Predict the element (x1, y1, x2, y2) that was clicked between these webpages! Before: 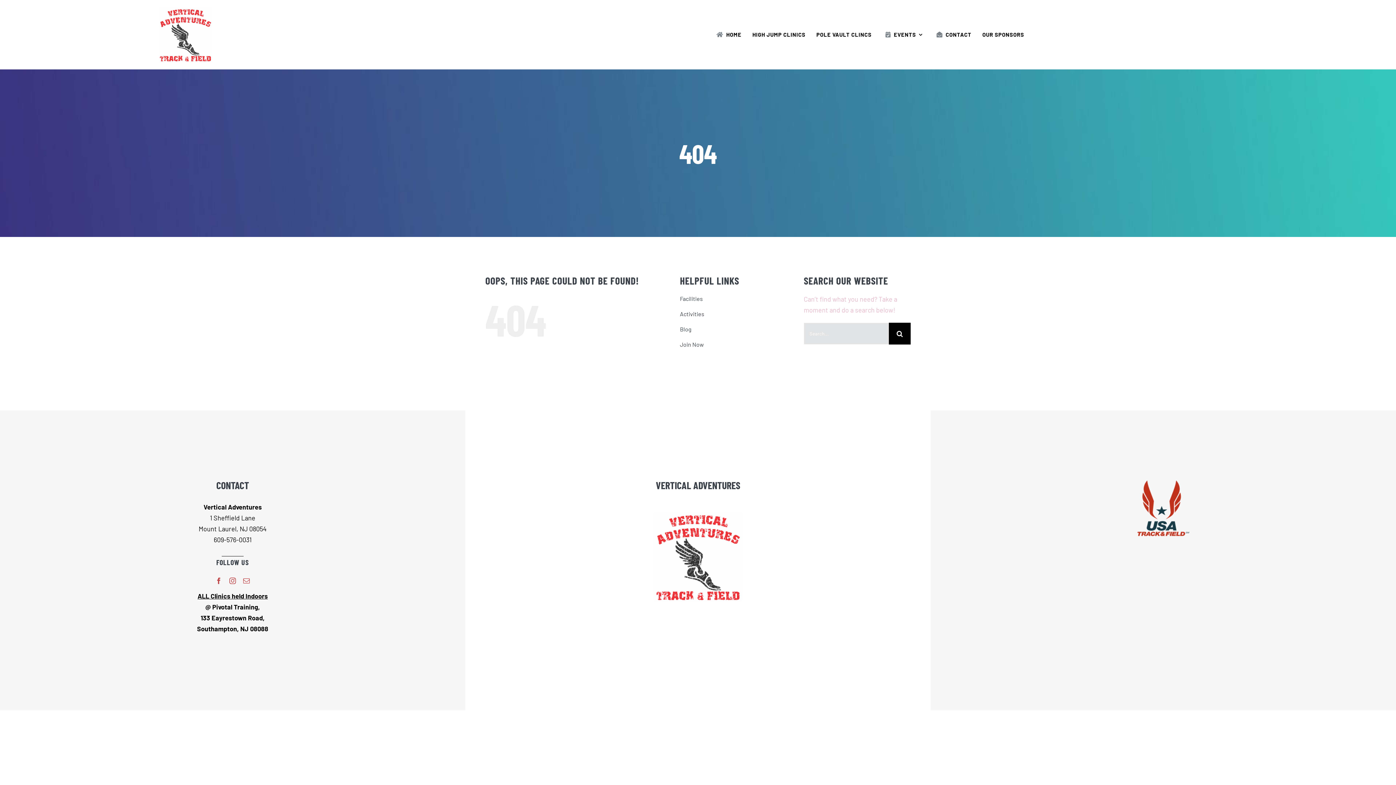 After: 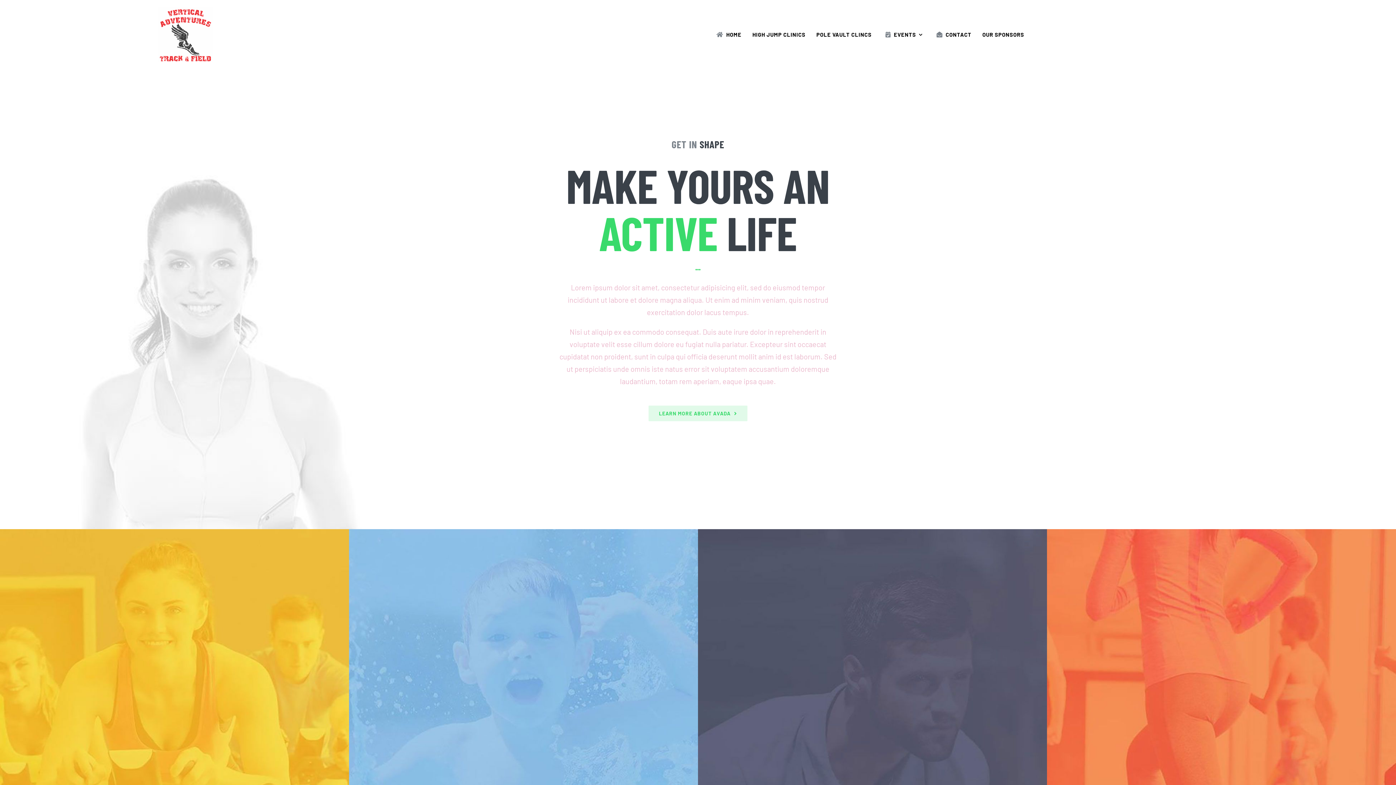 Action: label: Activities bbox: (680, 309, 787, 318)